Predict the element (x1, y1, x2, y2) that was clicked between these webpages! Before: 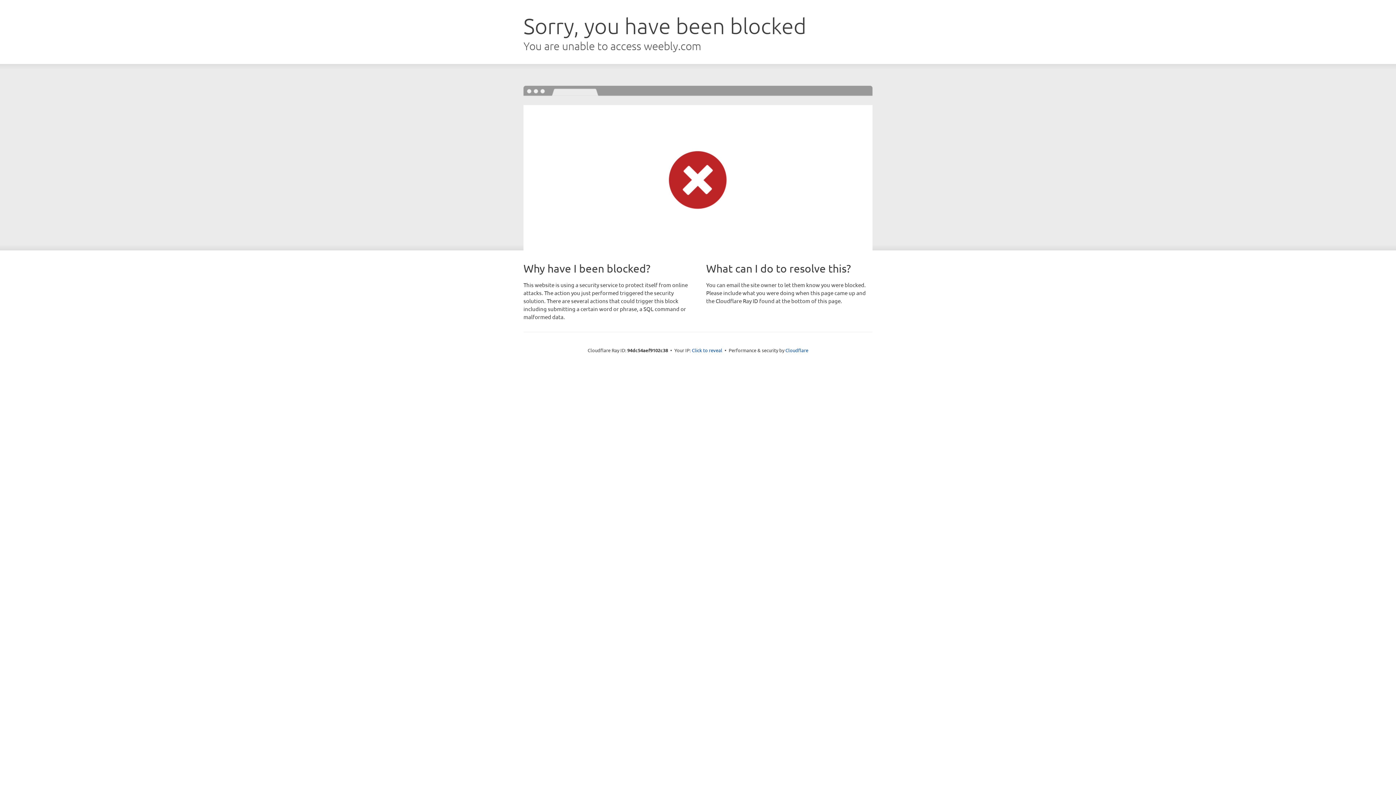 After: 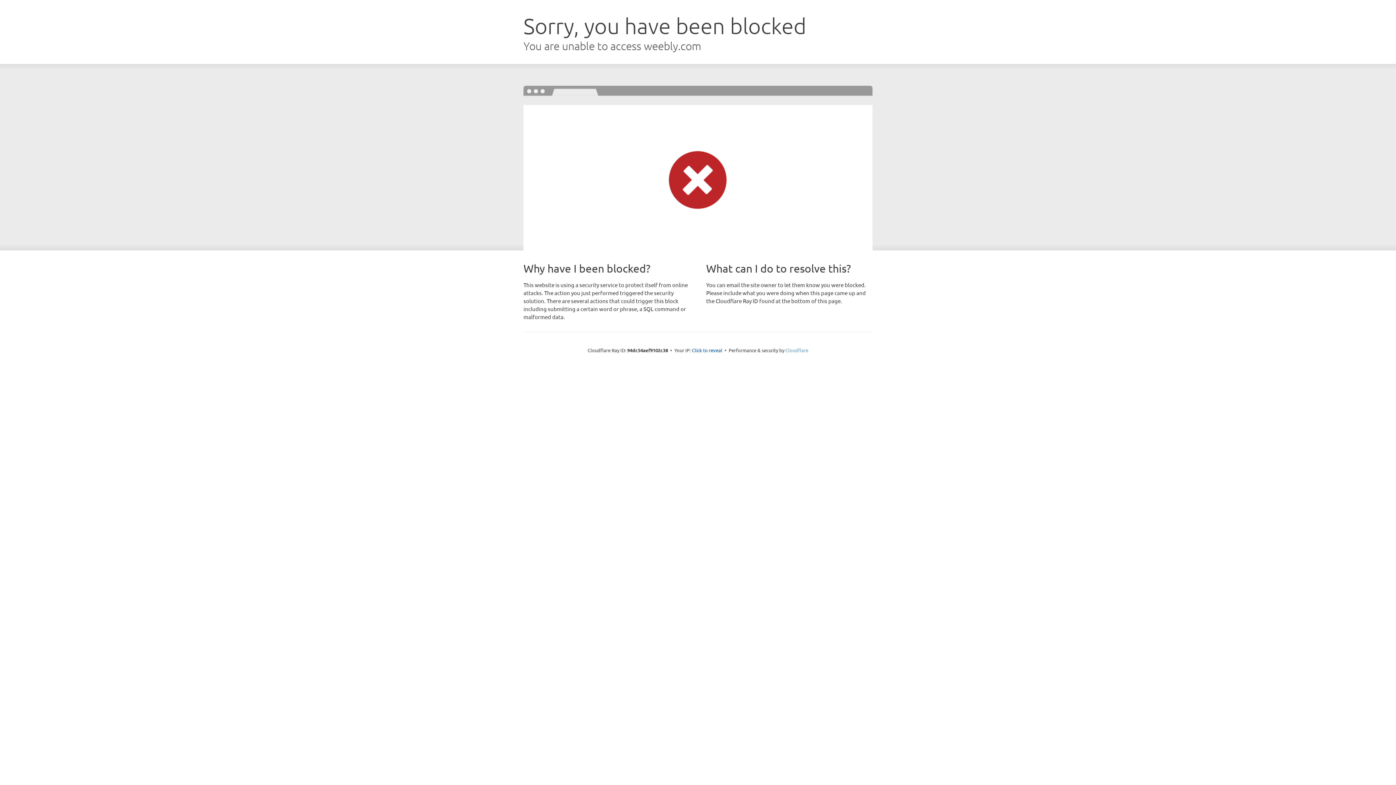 Action: bbox: (785, 347, 808, 353) label: Cloudflare